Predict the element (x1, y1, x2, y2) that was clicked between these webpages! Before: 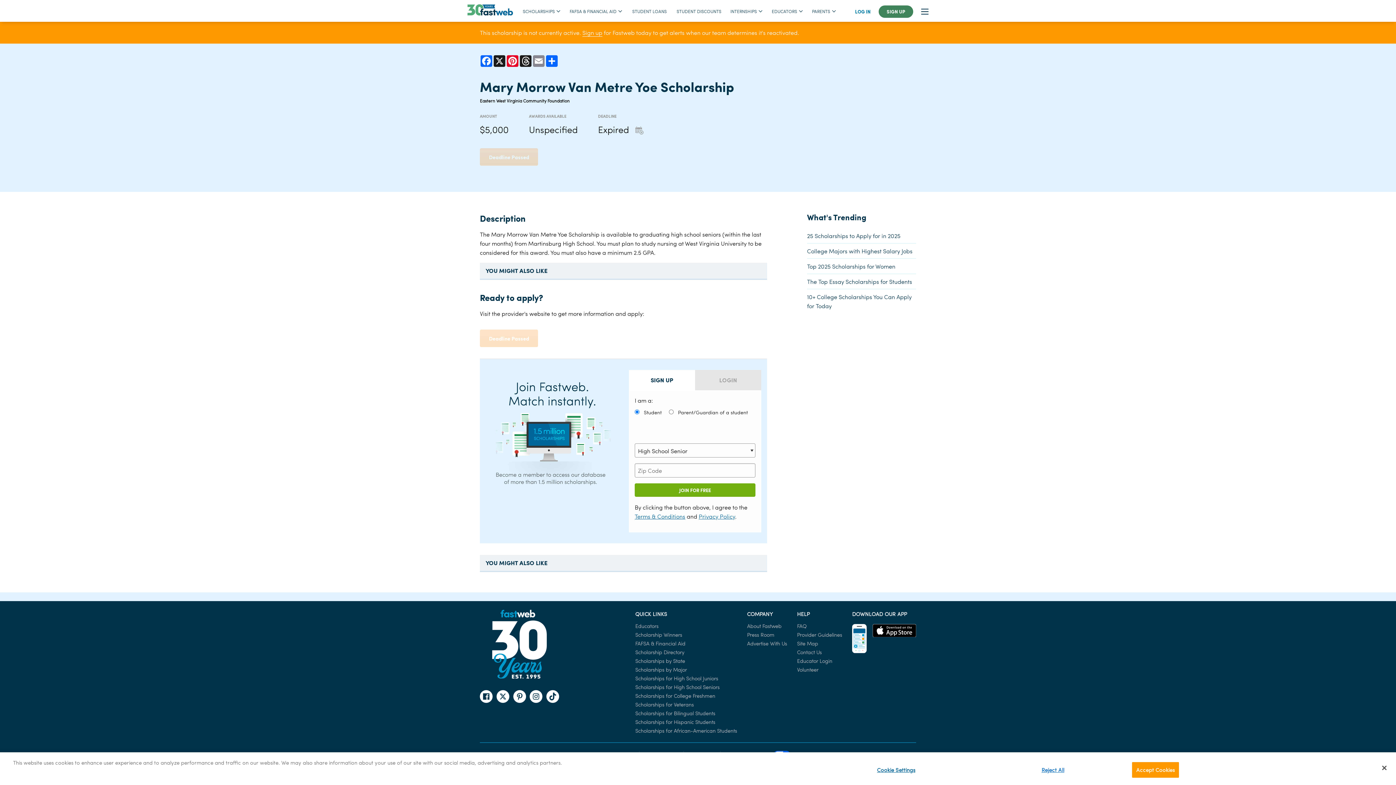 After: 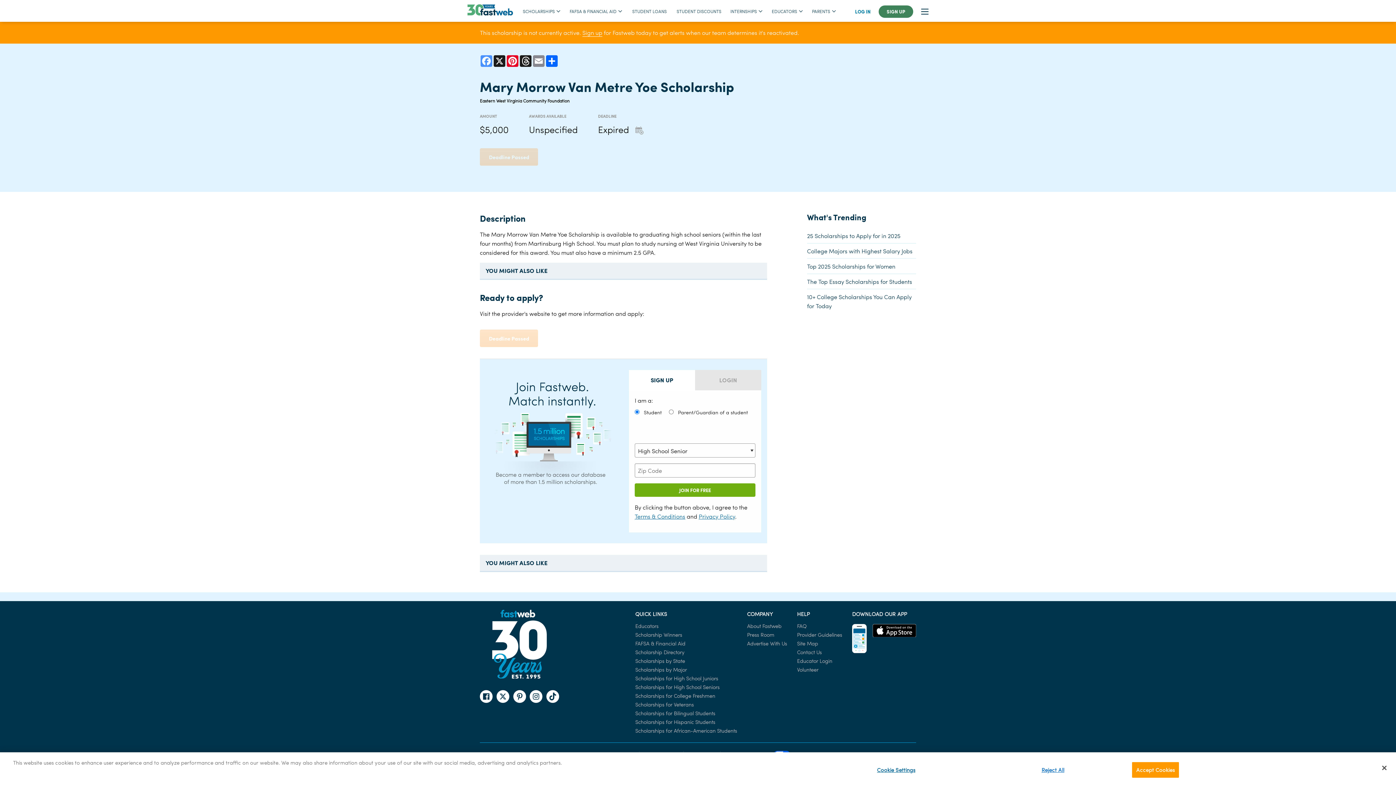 Action: bbox: (480, 55, 493, 66) label: Facebook